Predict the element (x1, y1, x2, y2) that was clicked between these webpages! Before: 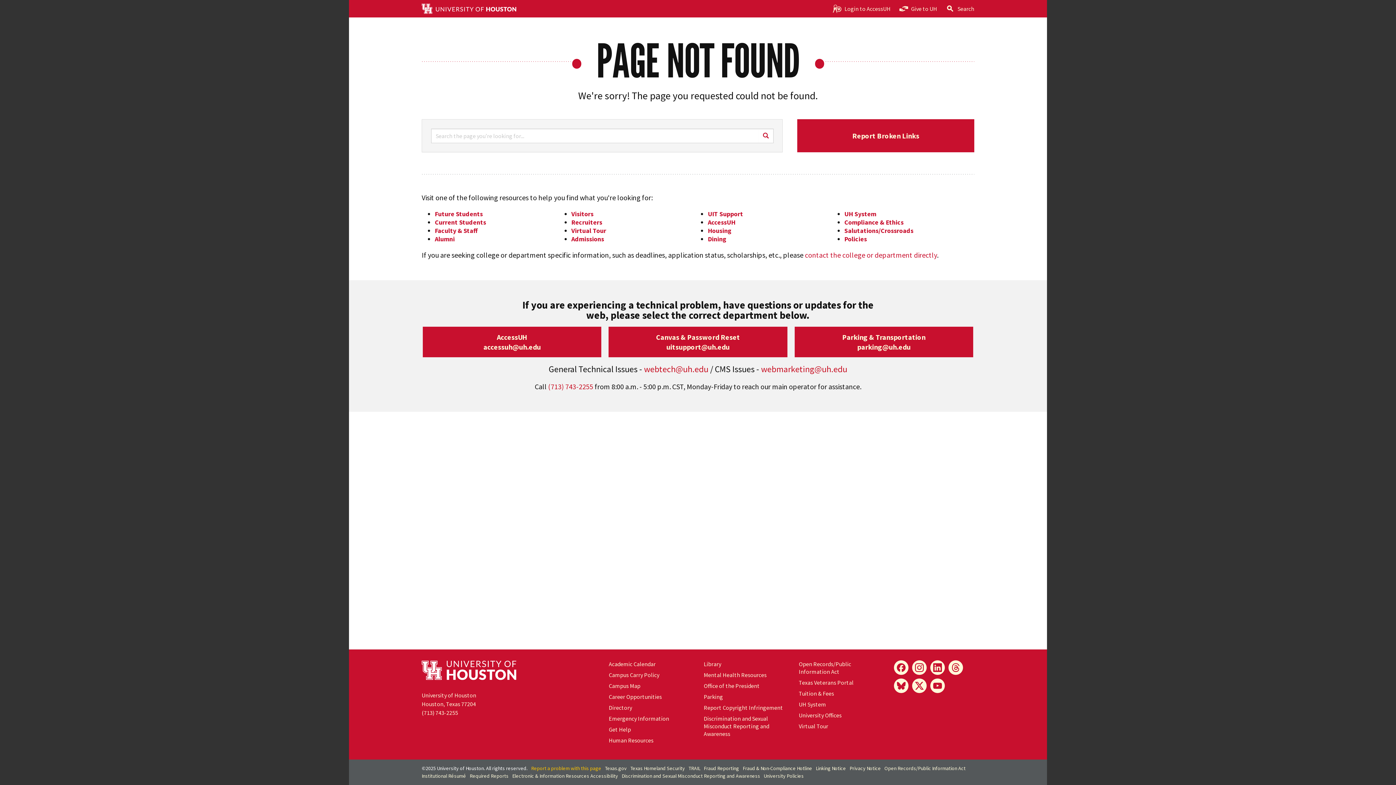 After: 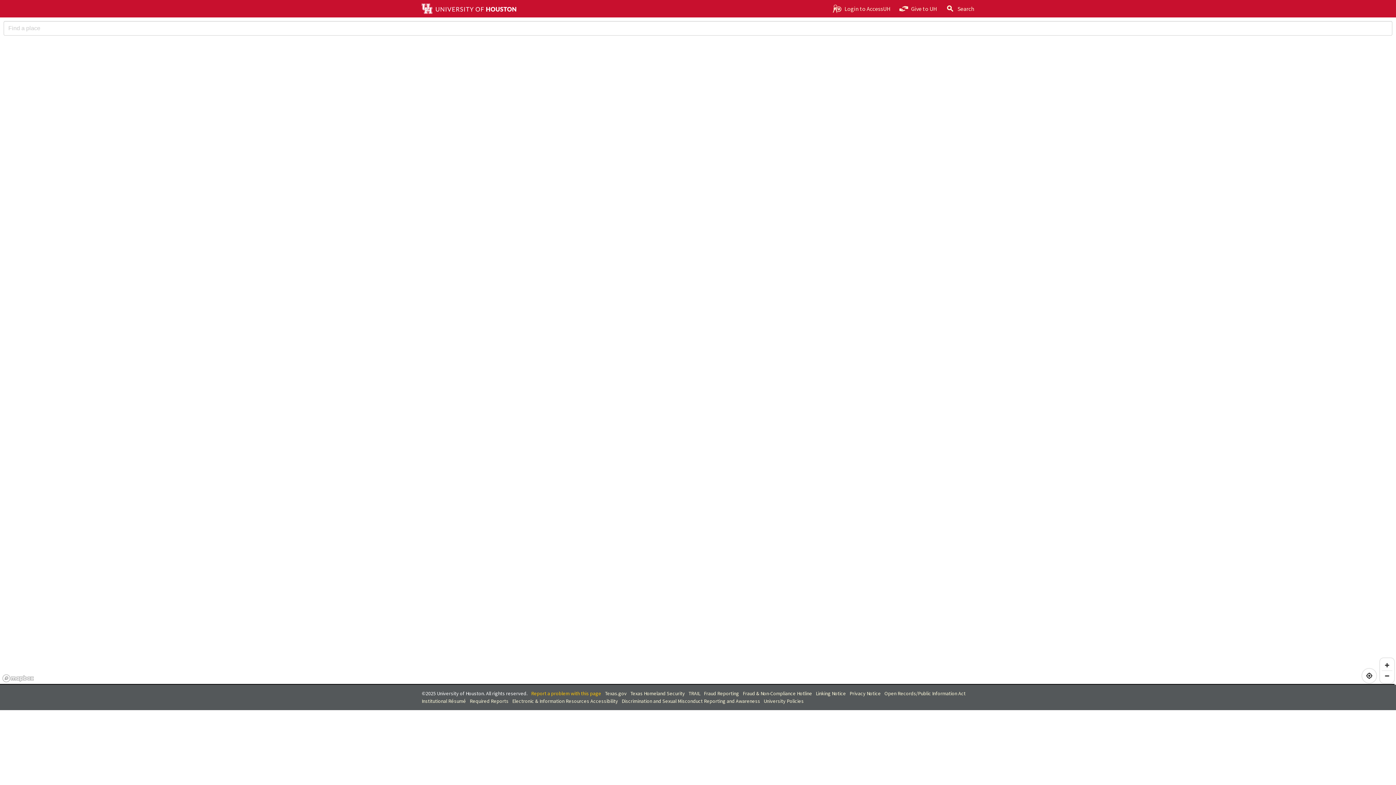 Action: bbox: (608, 682, 640, 689) label: Campus Map